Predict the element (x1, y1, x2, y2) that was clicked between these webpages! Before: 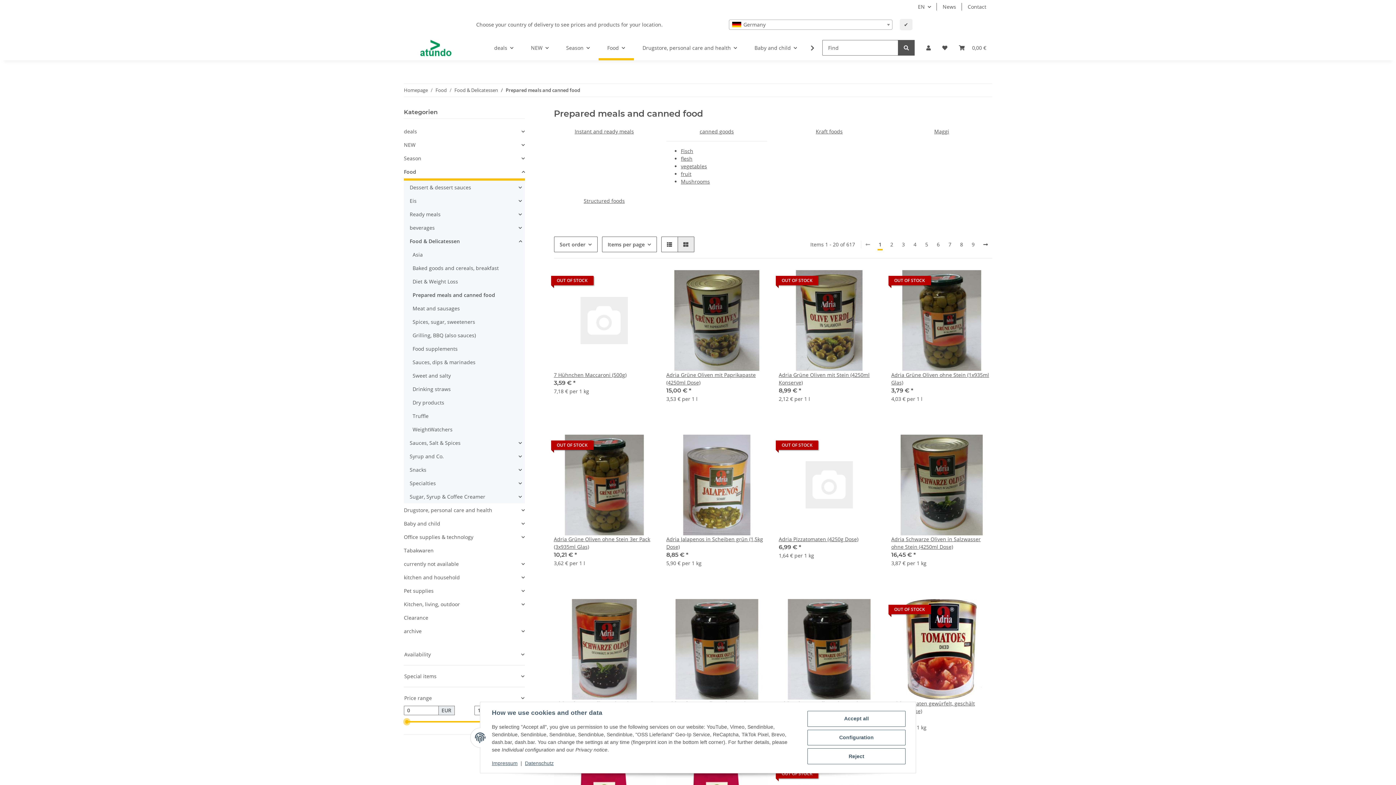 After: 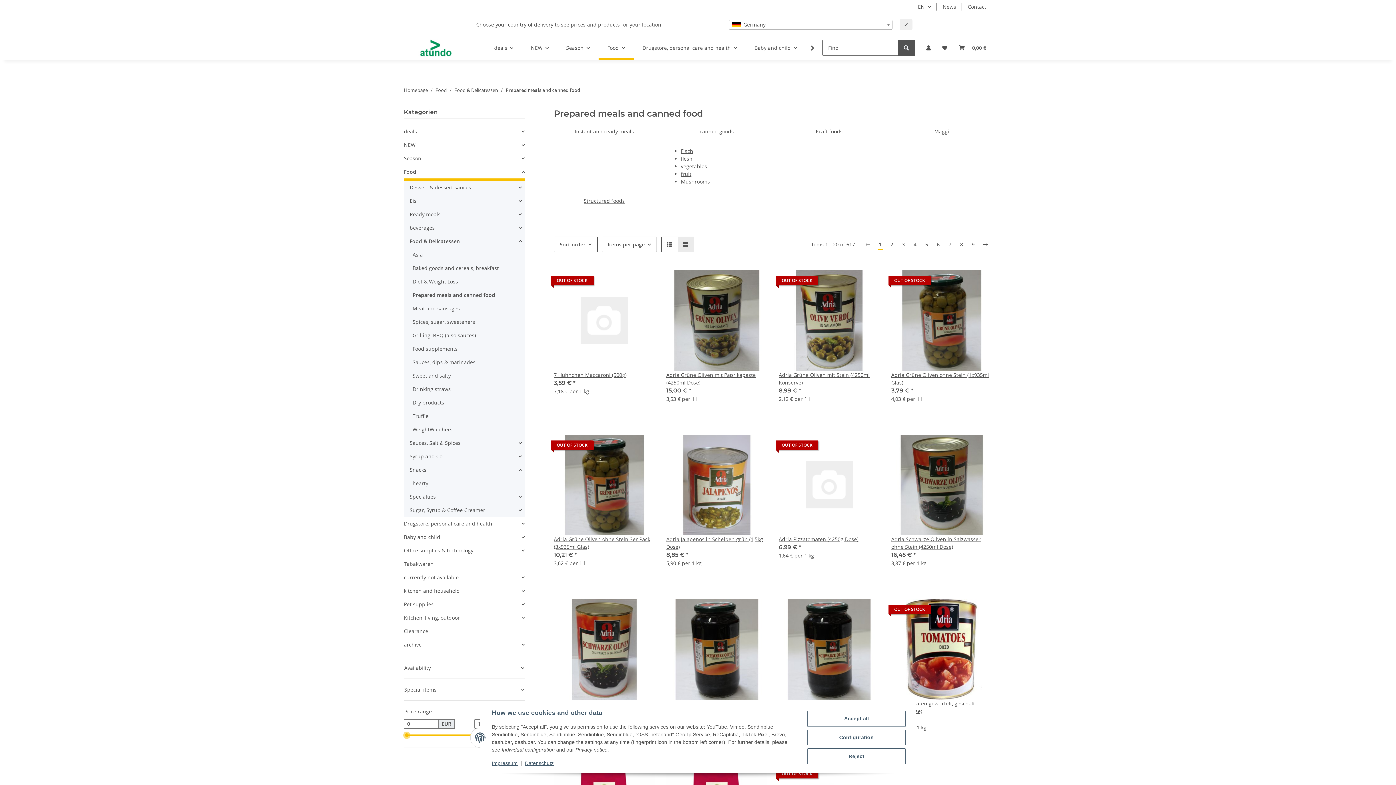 Action: label: Snacks bbox: (406, 463, 524, 476)